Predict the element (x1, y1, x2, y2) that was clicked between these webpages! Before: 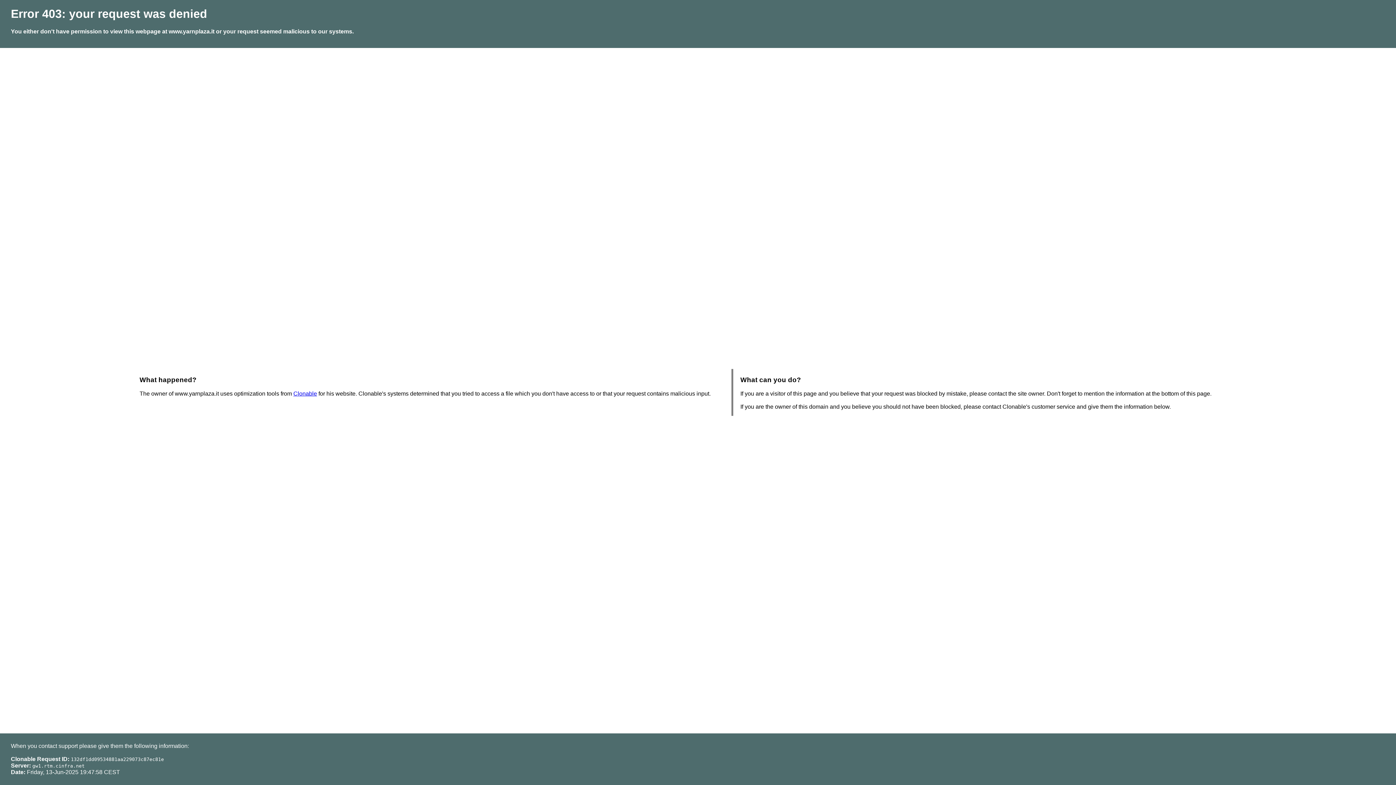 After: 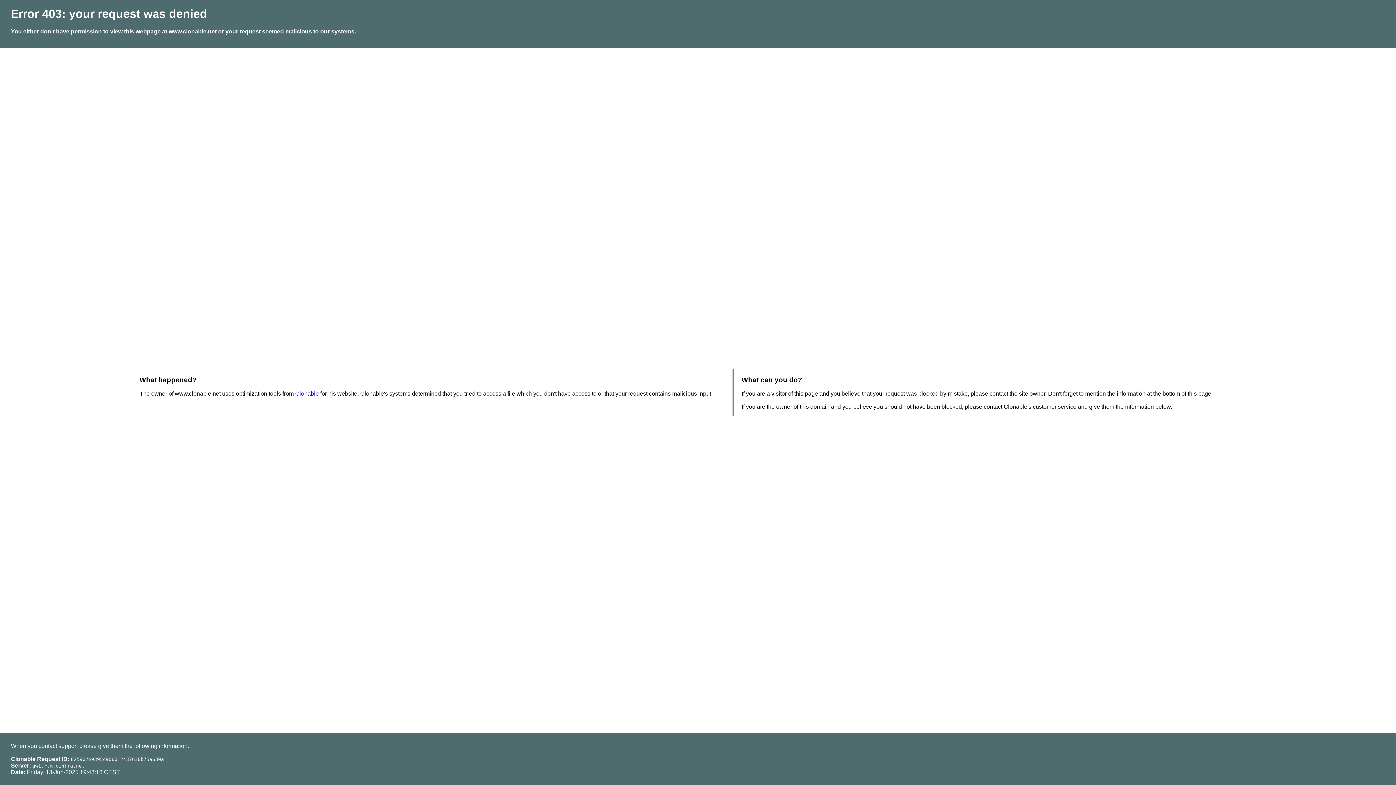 Action: bbox: (293, 390, 317, 396) label: Clonable